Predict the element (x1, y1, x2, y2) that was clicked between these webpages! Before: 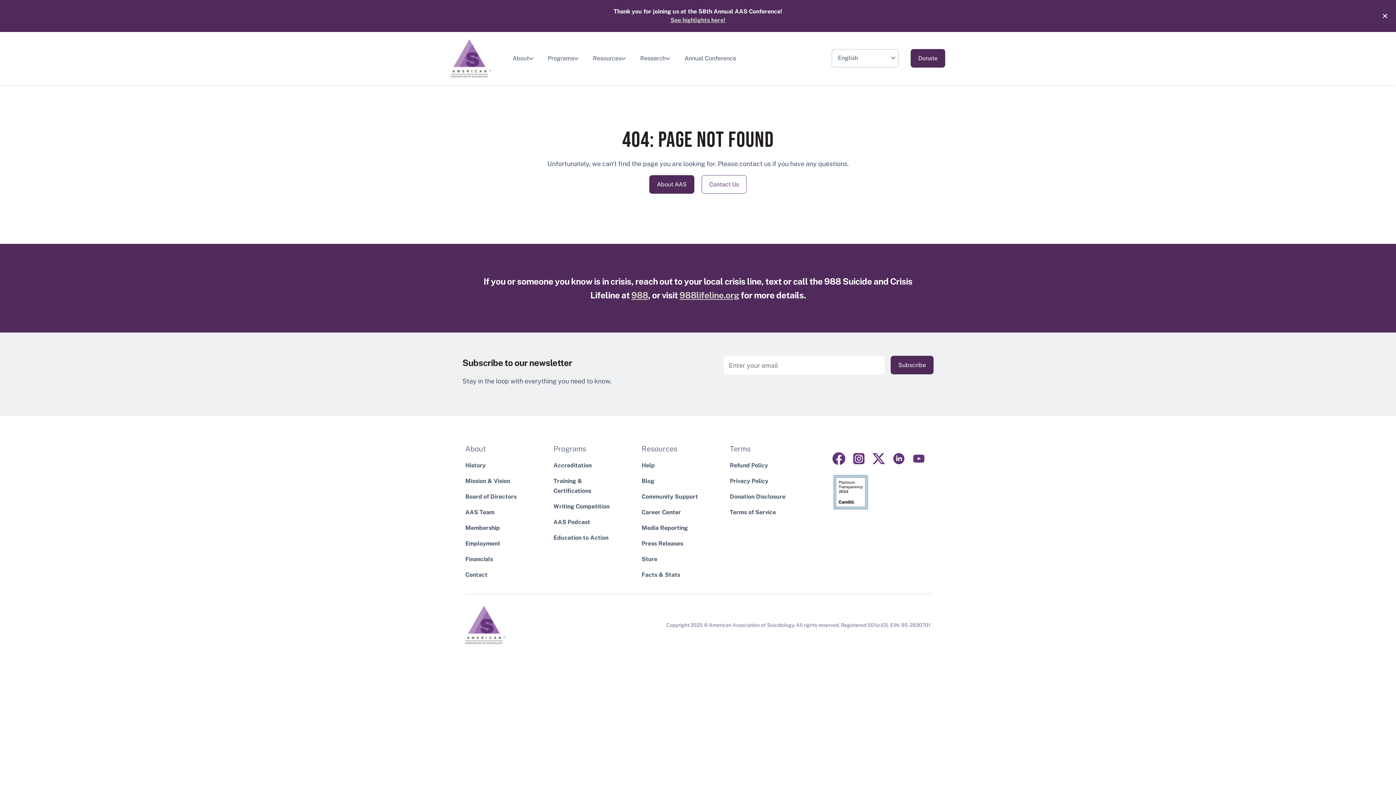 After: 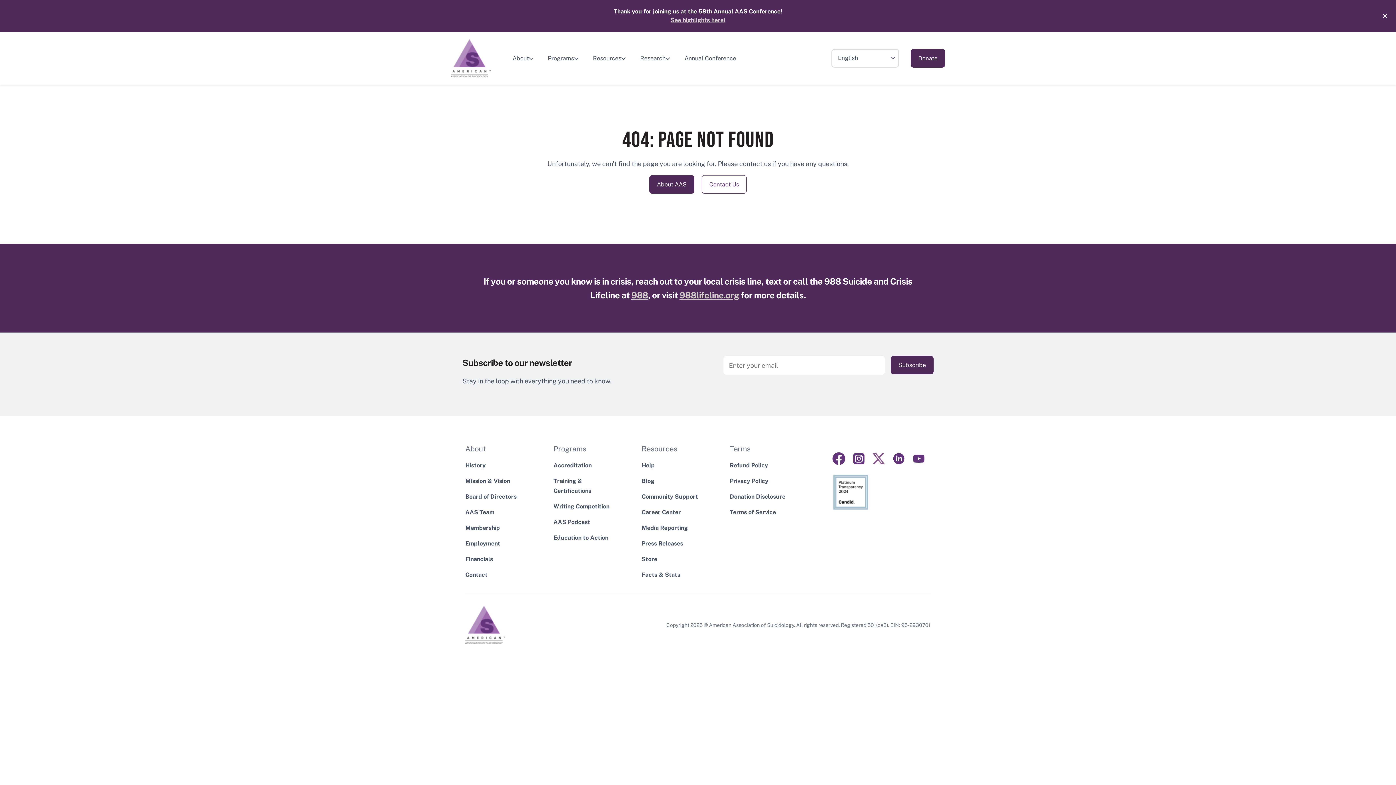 Action: bbox: (872, 453, 885, 464) label: Visit us on twitter